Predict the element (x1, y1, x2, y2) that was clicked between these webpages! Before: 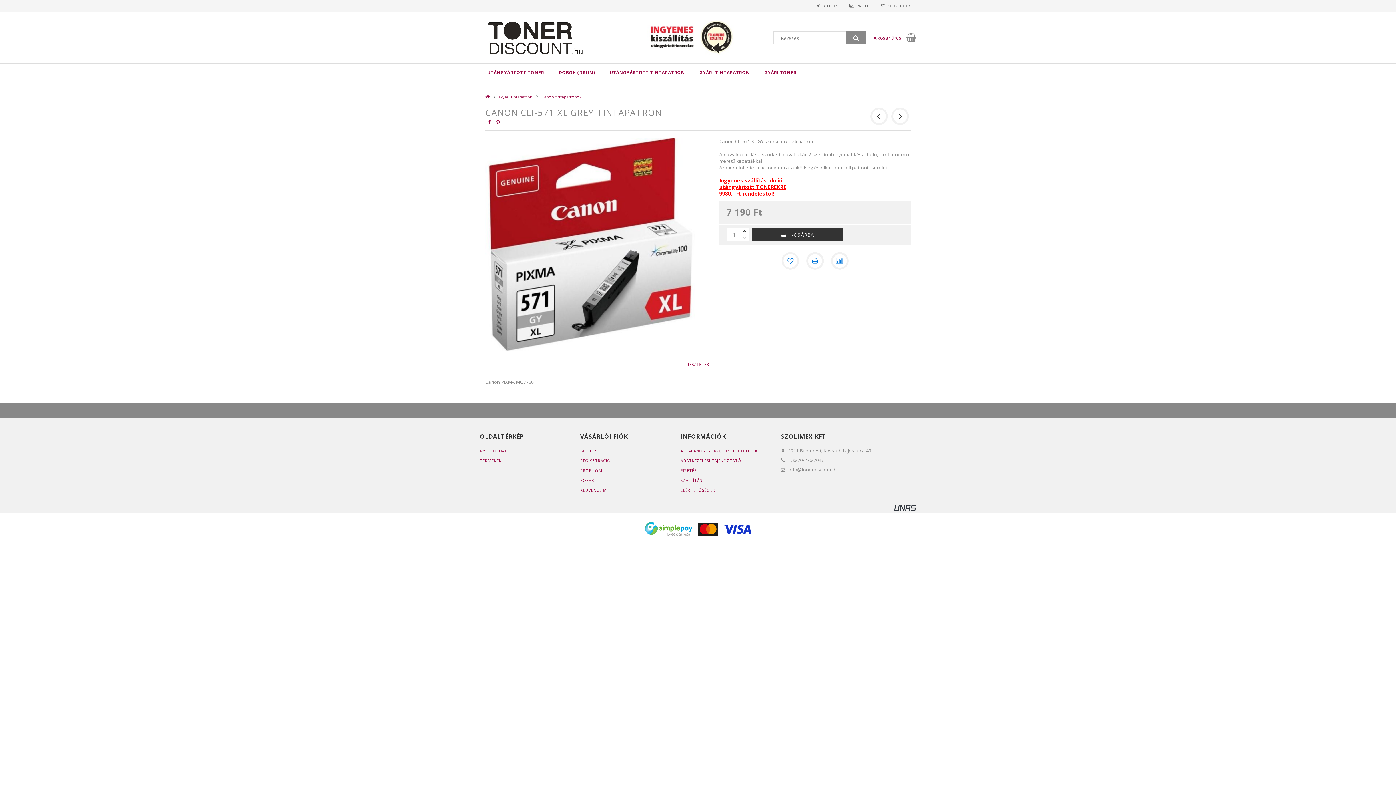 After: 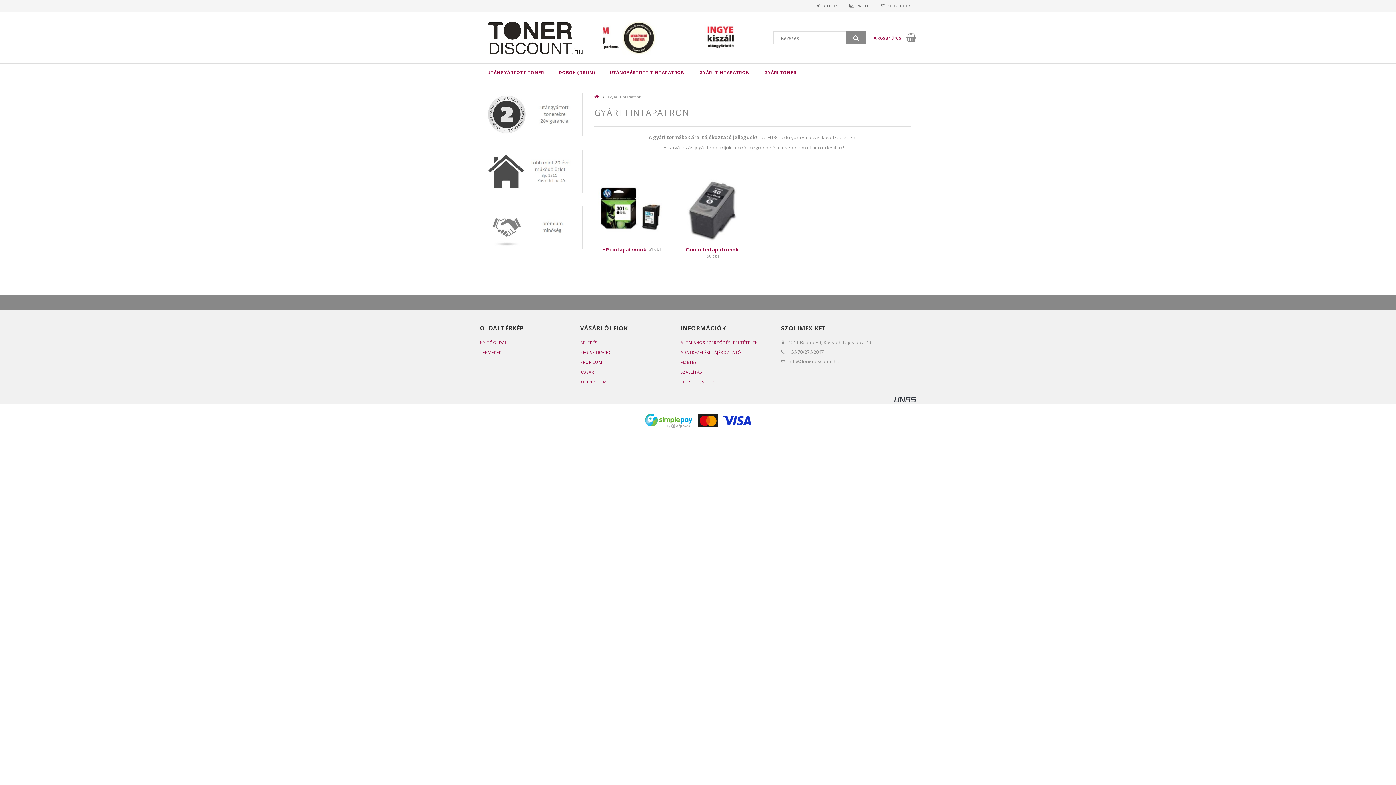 Action: label: GYÁRI TINTAPATRON bbox: (692, 63, 757, 81)